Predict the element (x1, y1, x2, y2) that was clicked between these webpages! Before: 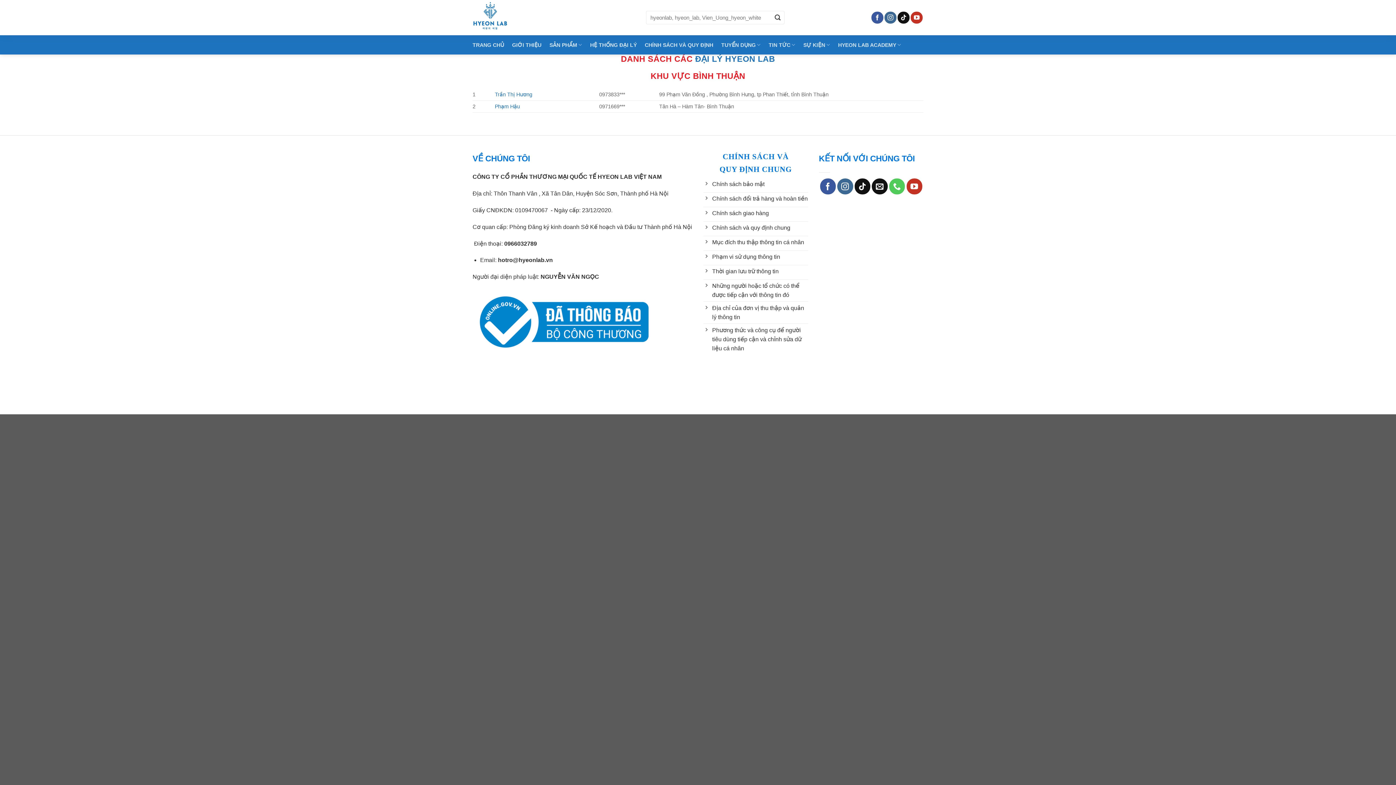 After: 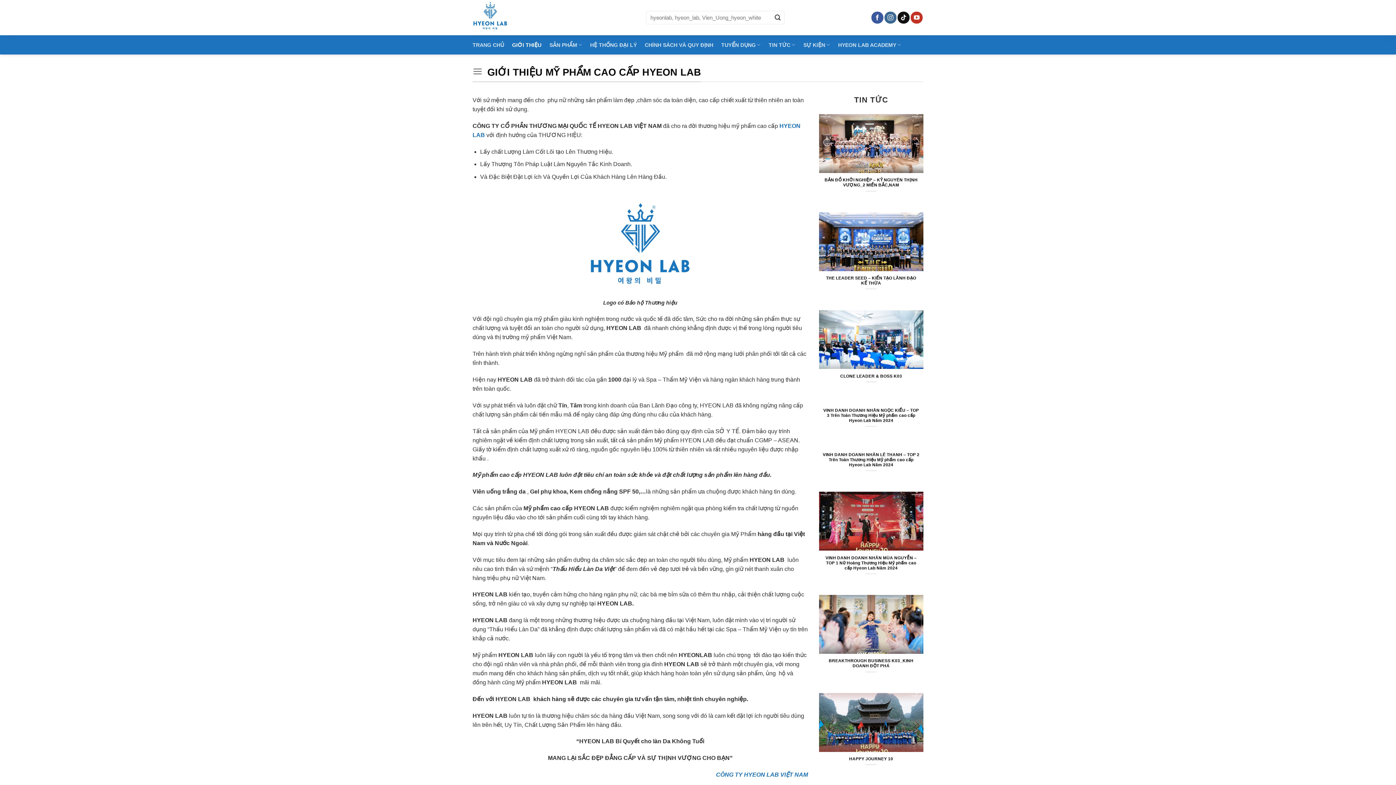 Action: bbox: (512, 38, 541, 51) label: GIỚI THIỆU